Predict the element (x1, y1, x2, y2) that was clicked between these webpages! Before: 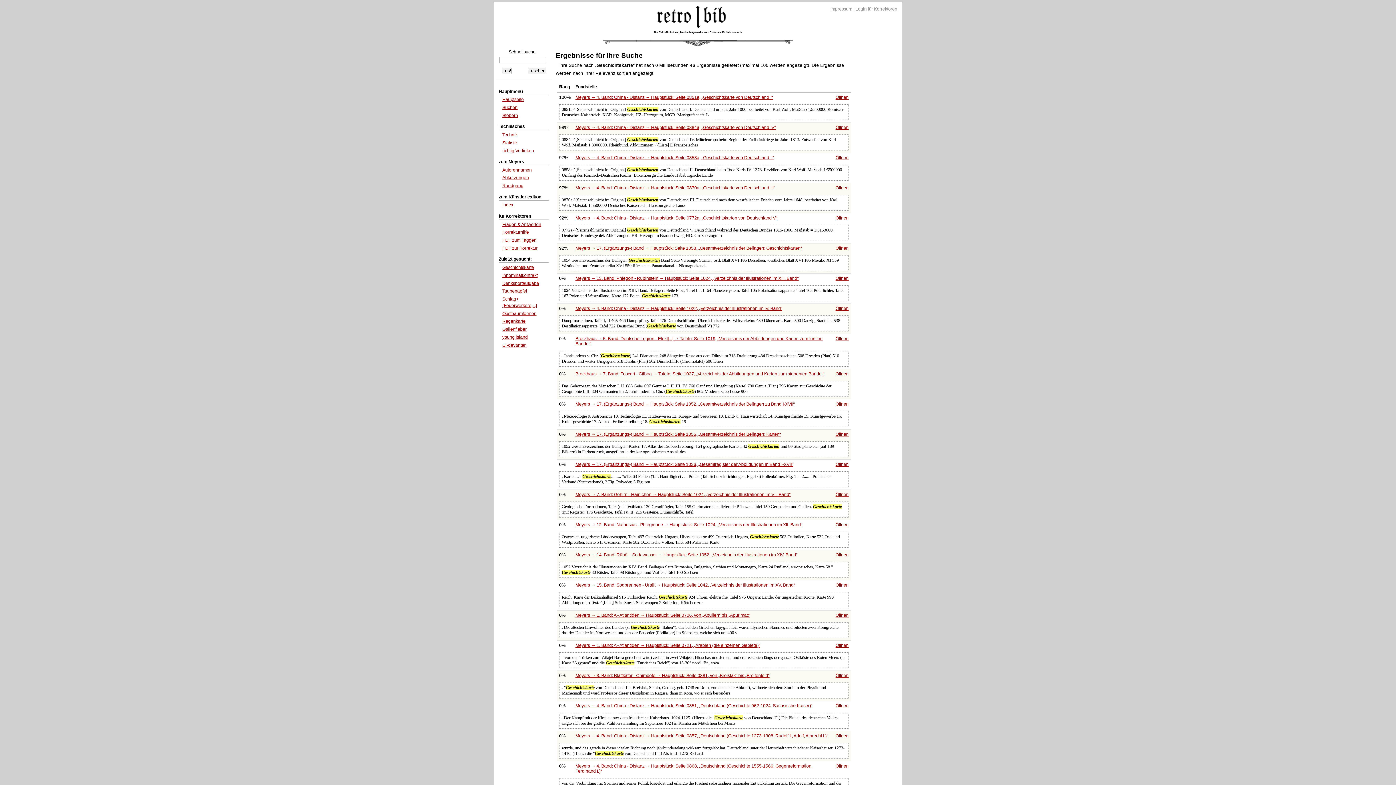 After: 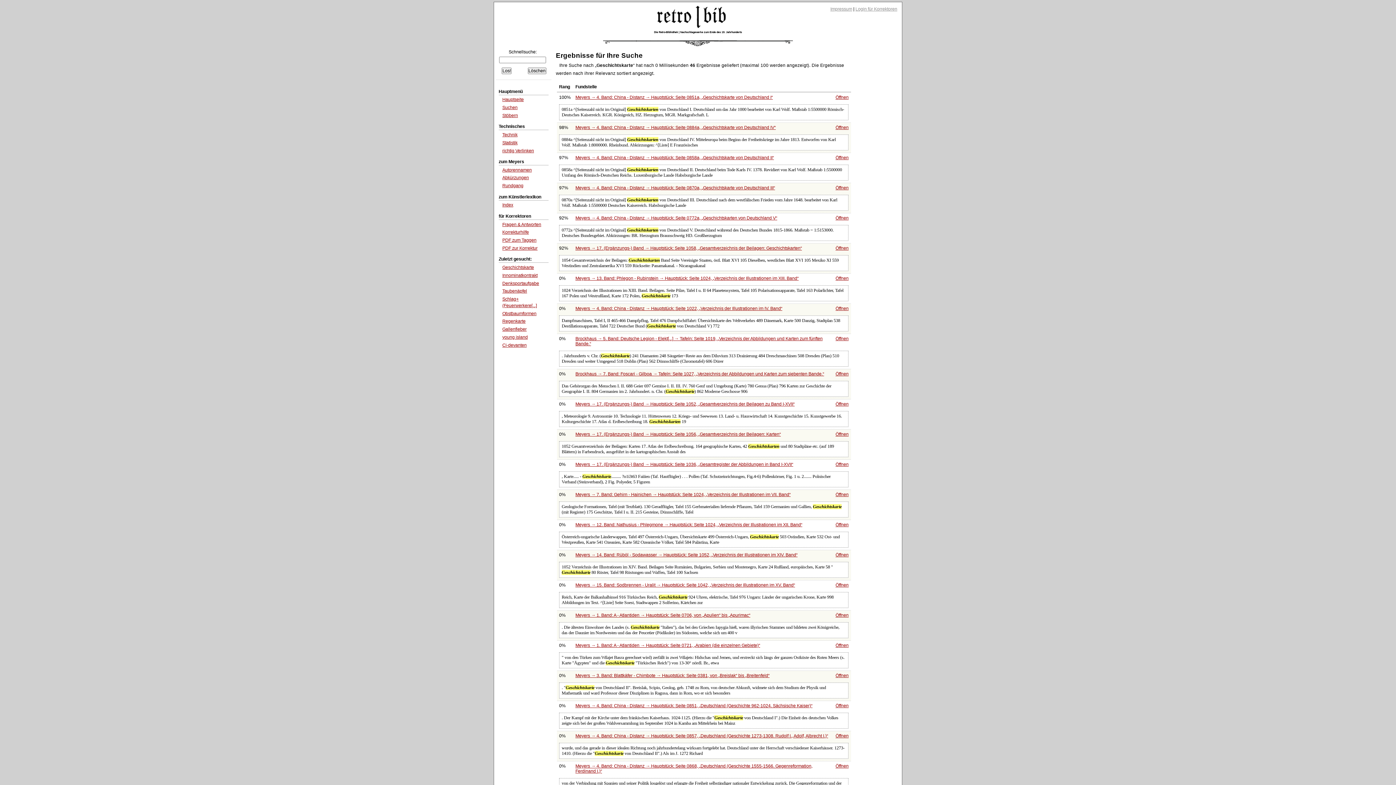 Action: label: PDF zur Korrektur bbox: (502, 245, 537, 250)